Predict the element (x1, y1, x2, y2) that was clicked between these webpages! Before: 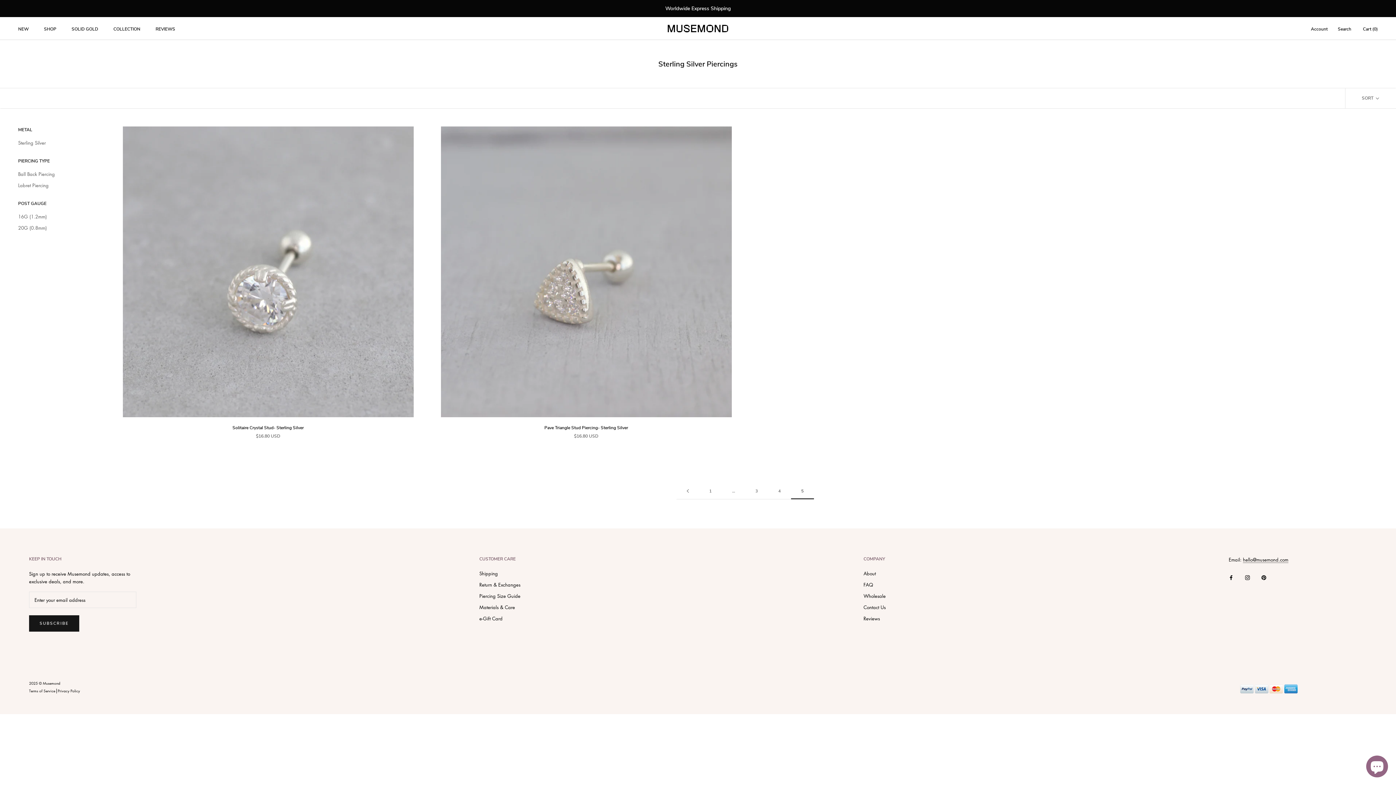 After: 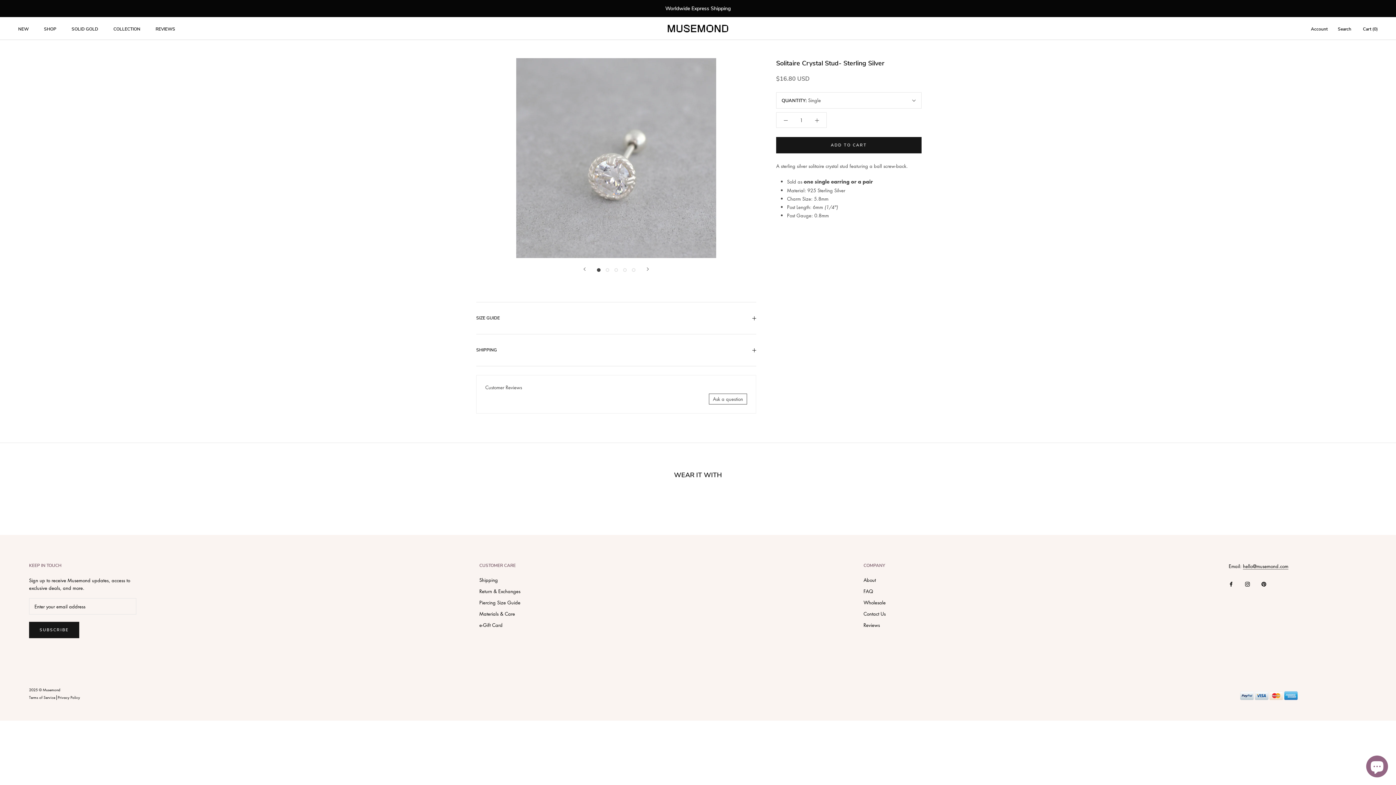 Action: label: Solitaire Crystal Stud- Sterling Silver bbox: (232, 425, 303, 430)